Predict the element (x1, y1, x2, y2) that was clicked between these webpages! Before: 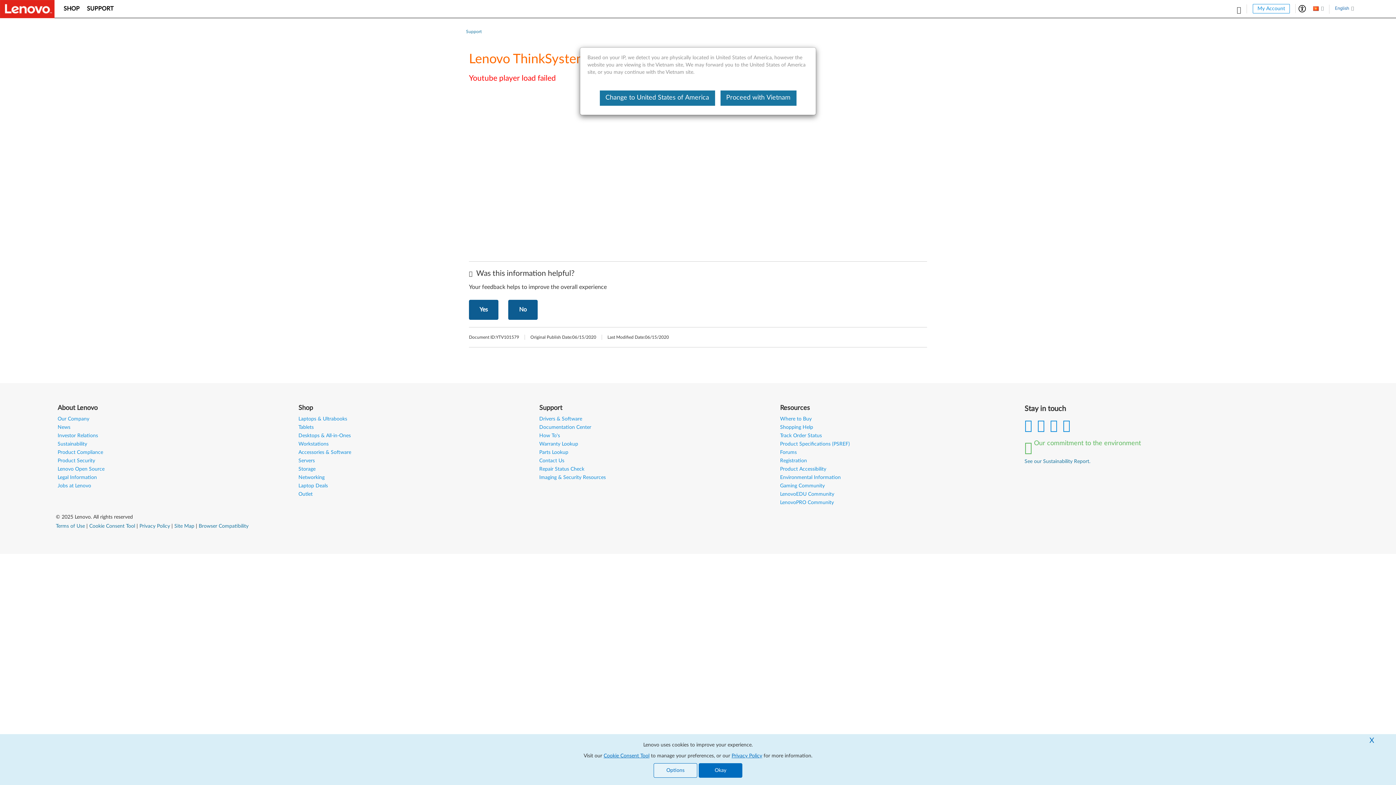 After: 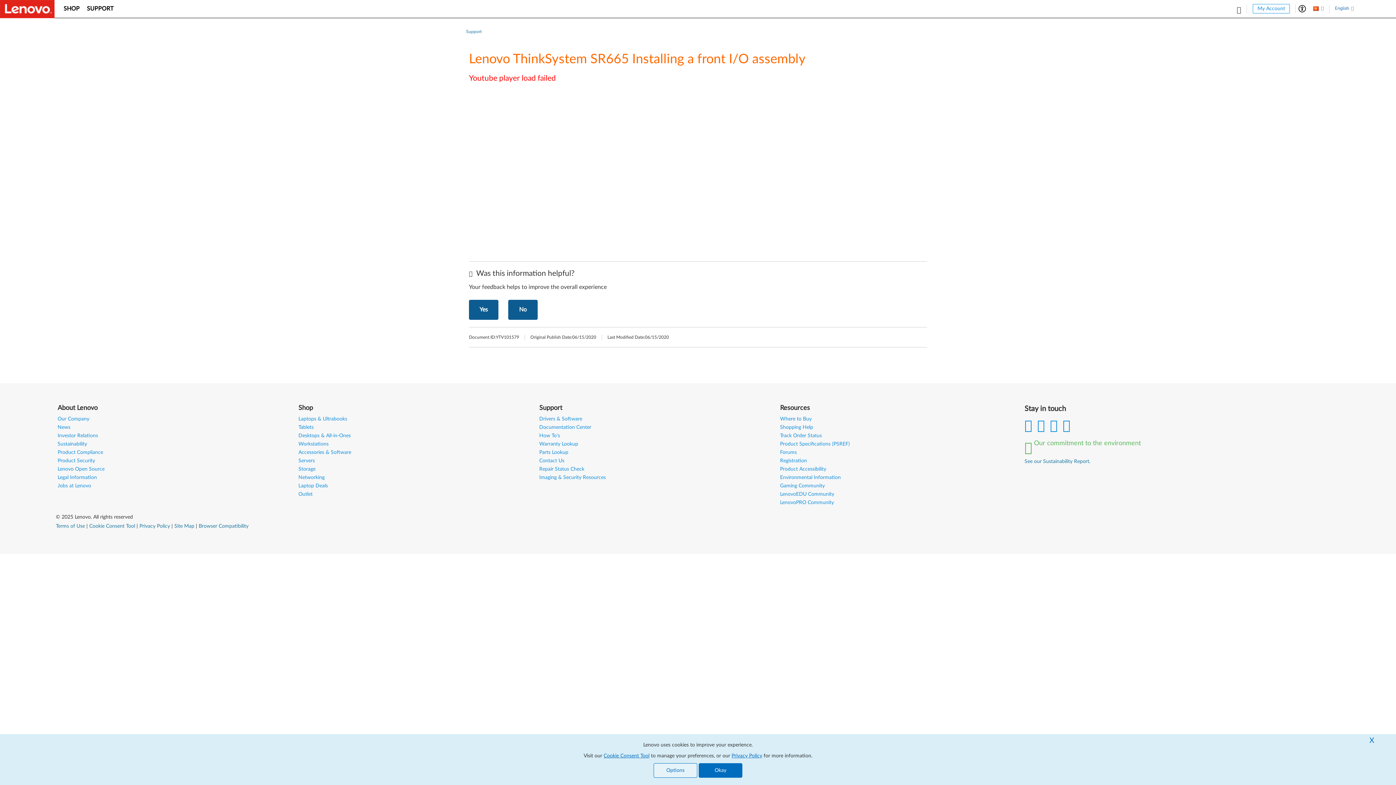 Action: bbox: (720, 90, 796, 105) label: Proceed with Vietnam